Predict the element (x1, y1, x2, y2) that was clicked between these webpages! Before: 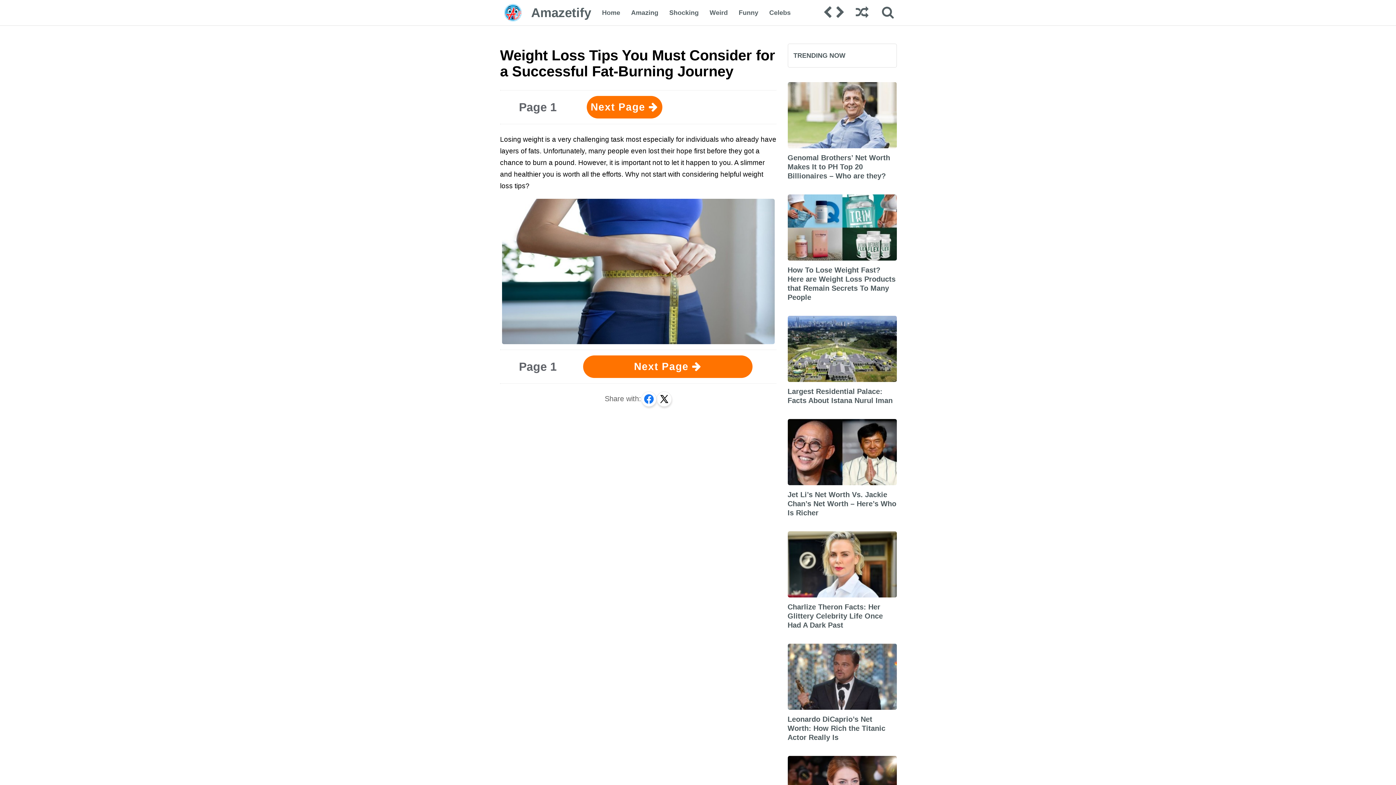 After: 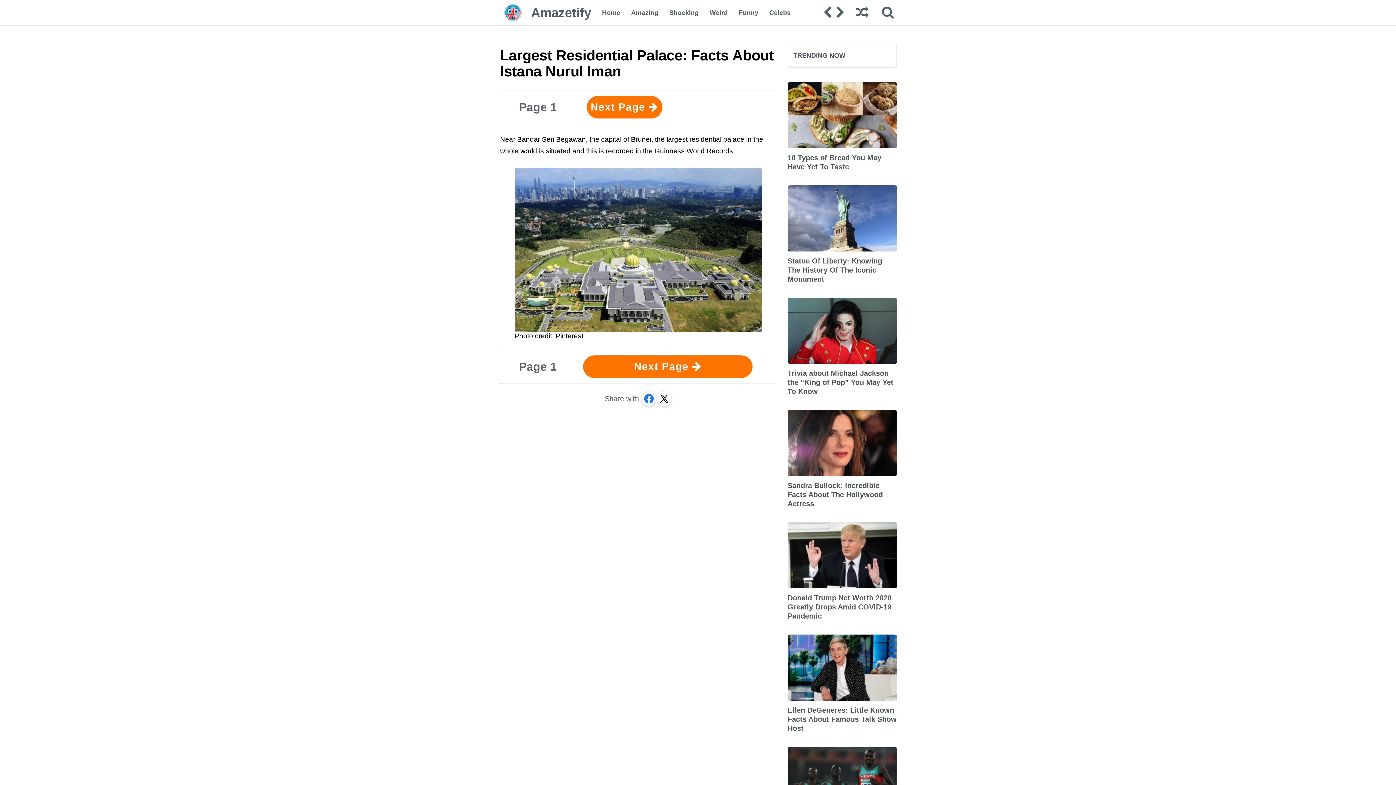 Action: bbox: (787, 398, 896, 404) label: Largest Residential Palace: Facts About Istana Nurul Iman
 